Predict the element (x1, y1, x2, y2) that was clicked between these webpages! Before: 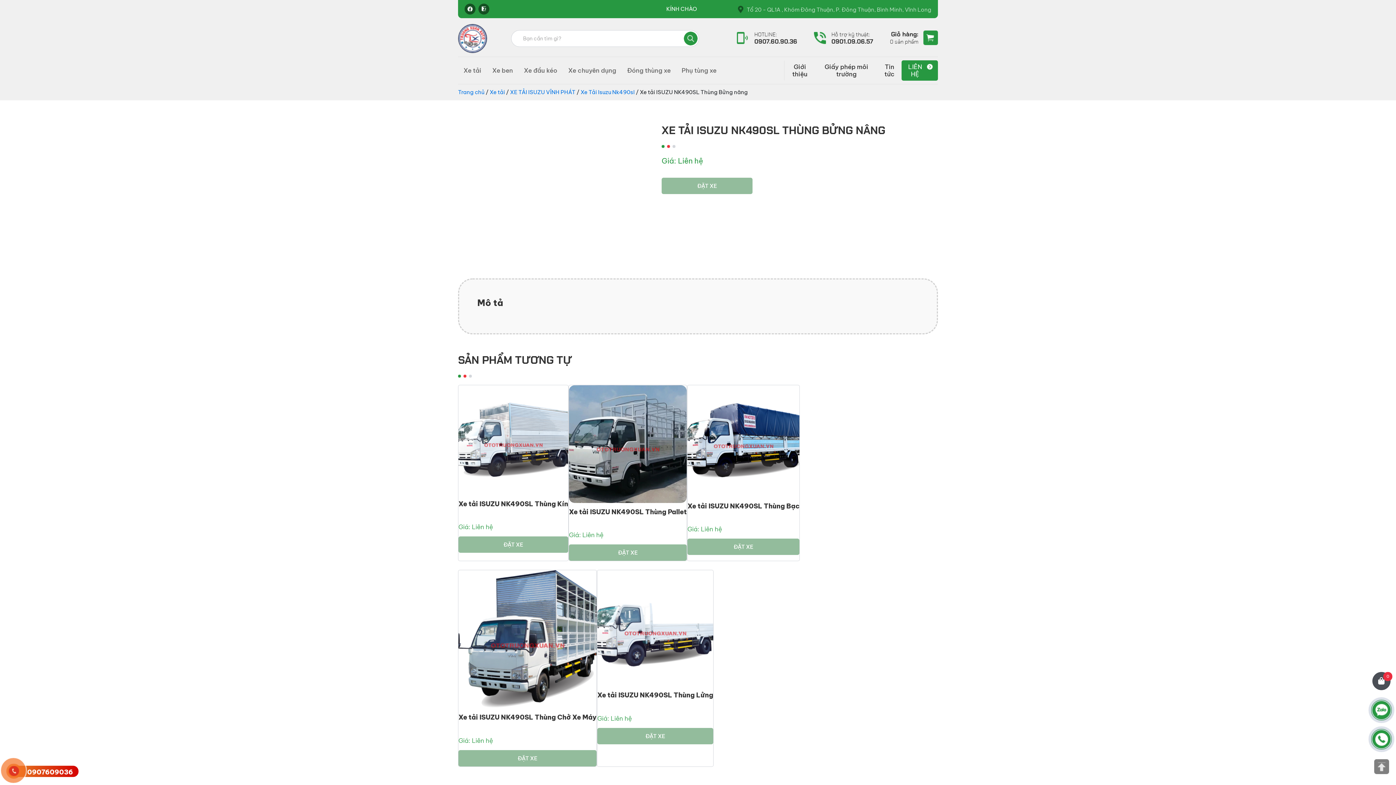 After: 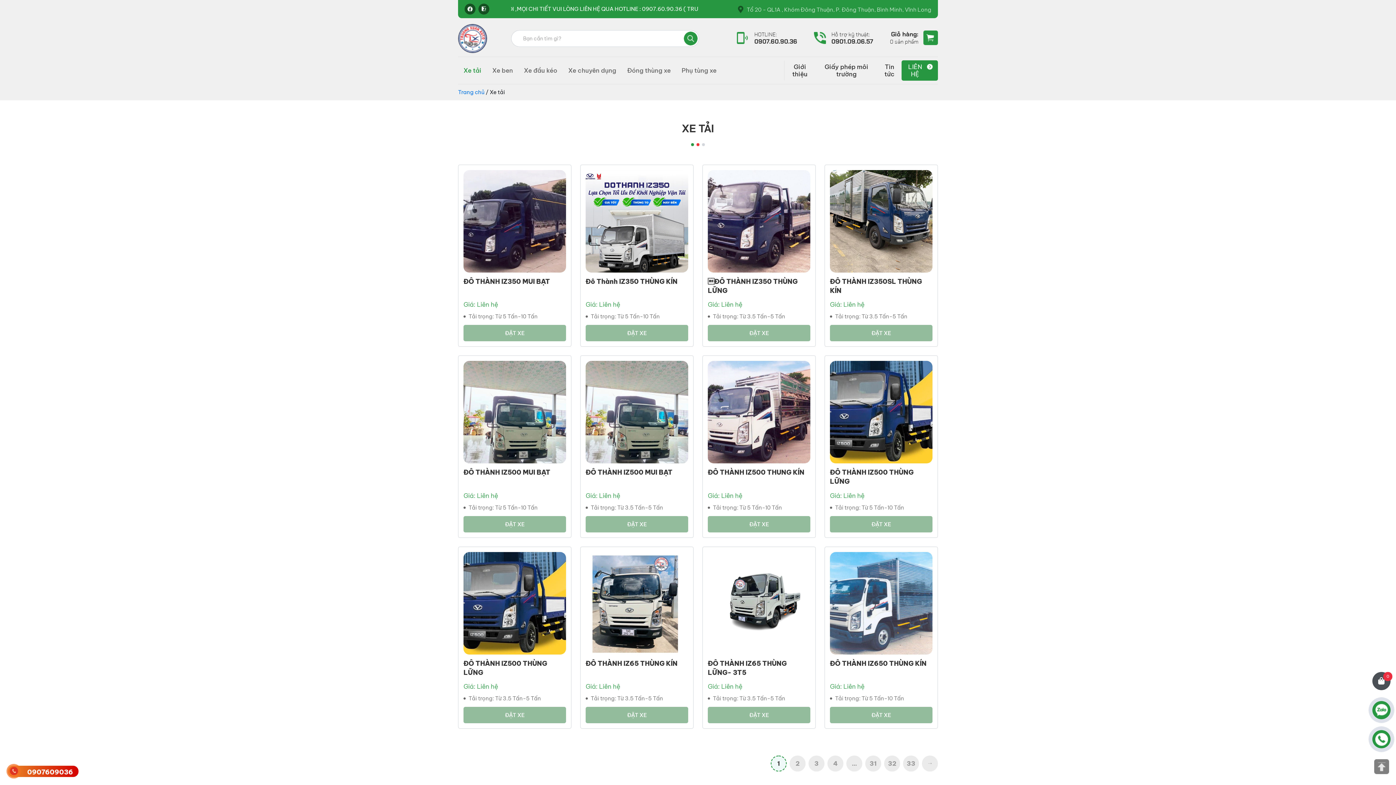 Action: label: Xe tải bbox: (489, 88, 505, 95)